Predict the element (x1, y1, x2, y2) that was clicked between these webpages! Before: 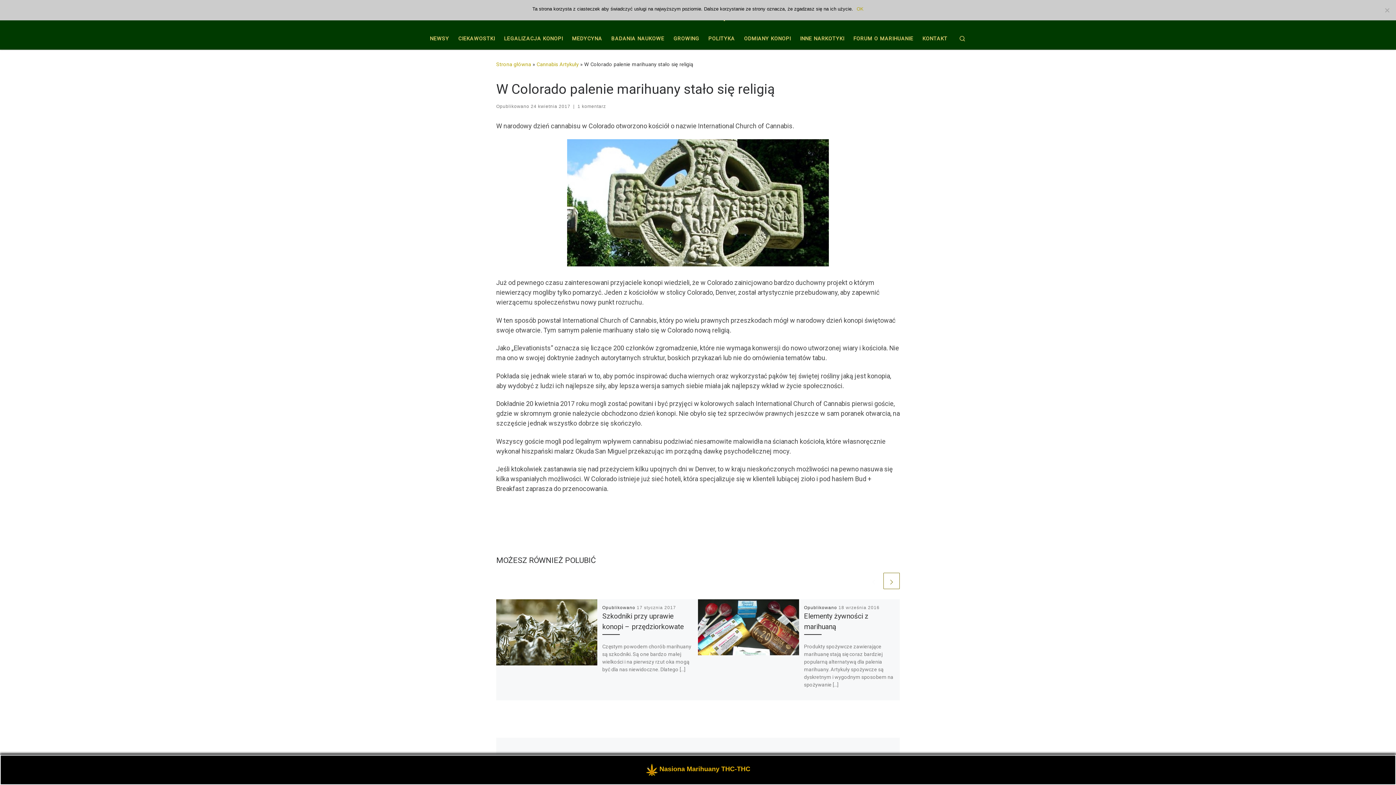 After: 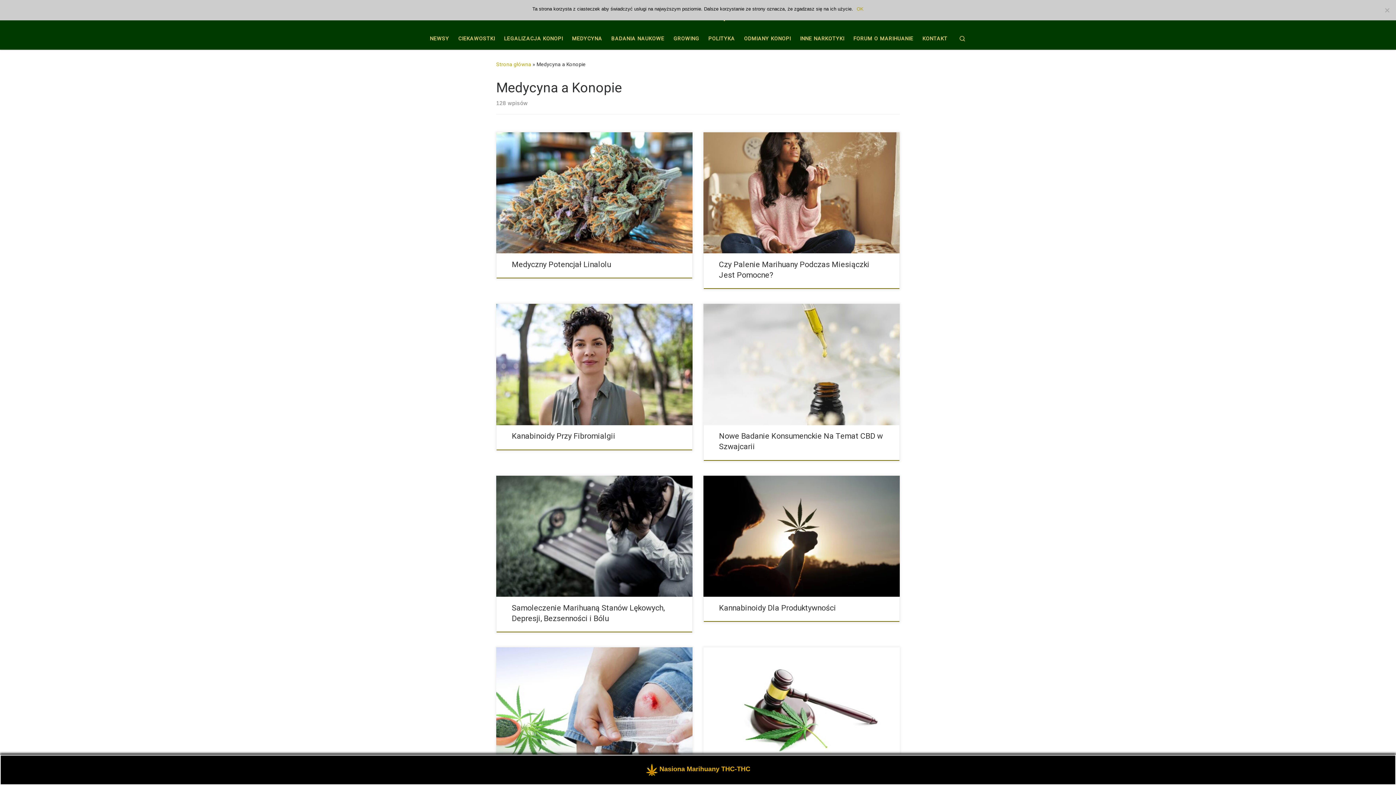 Action: label: MEDYCYNA bbox: (569, 30, 604, 46)